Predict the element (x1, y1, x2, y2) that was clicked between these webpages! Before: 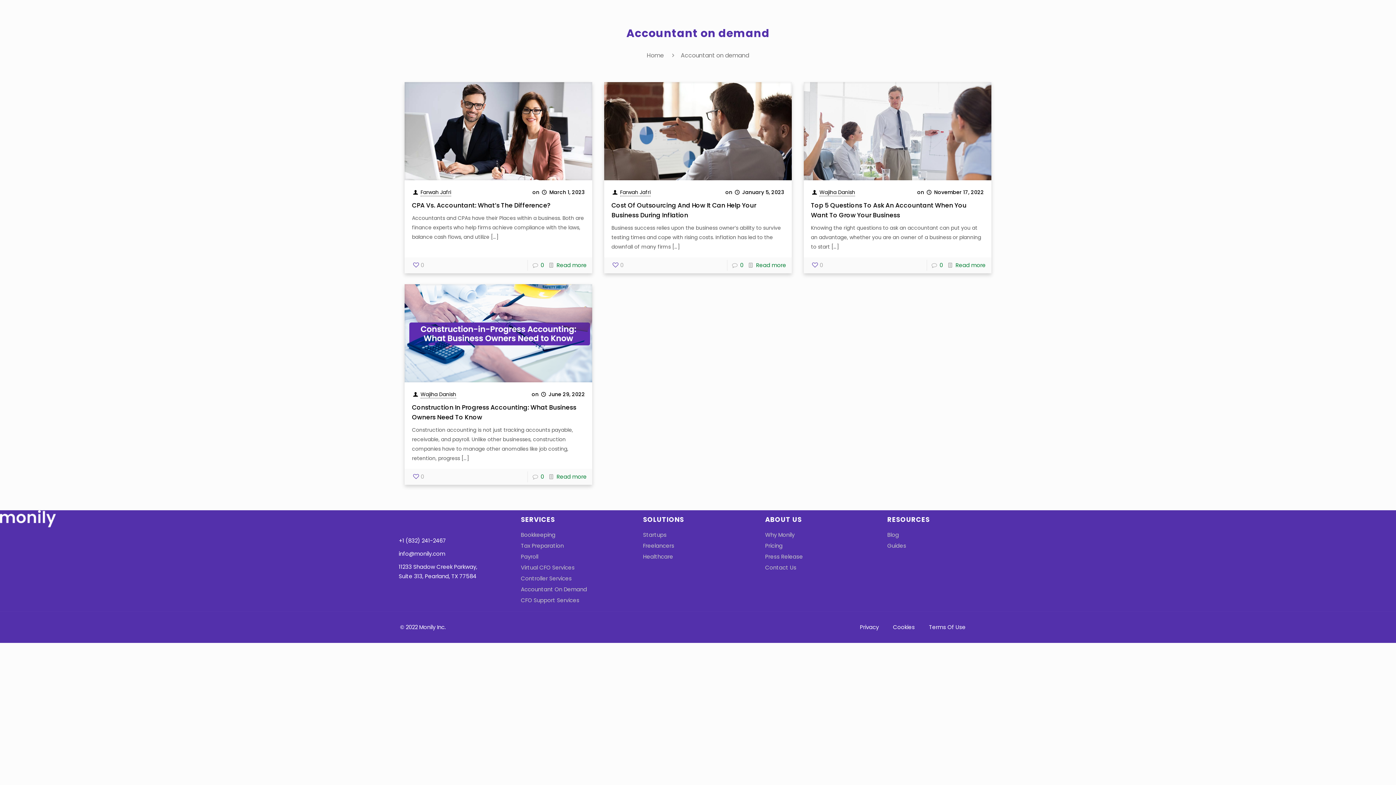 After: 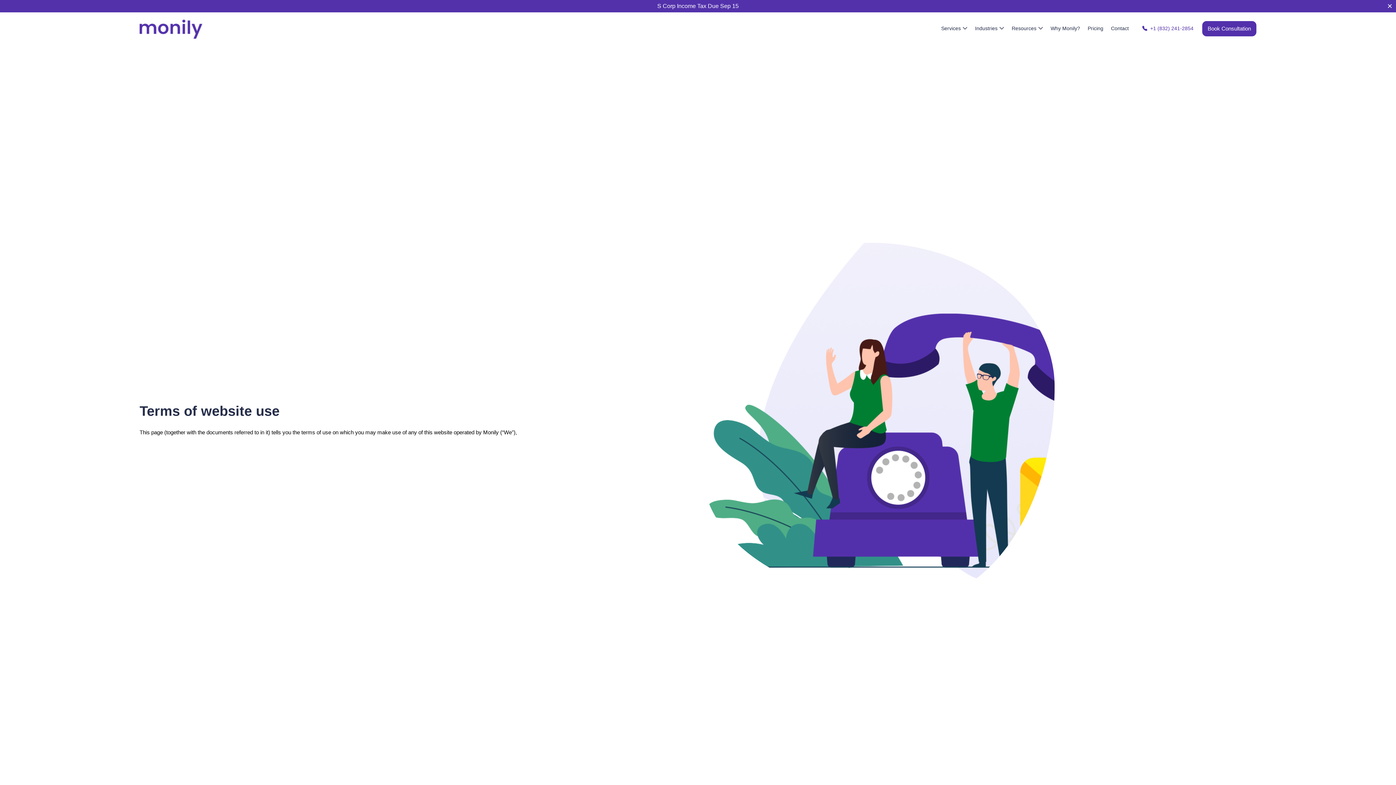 Action: label: Terms Of Use bbox: (929, 622, 965, 632)